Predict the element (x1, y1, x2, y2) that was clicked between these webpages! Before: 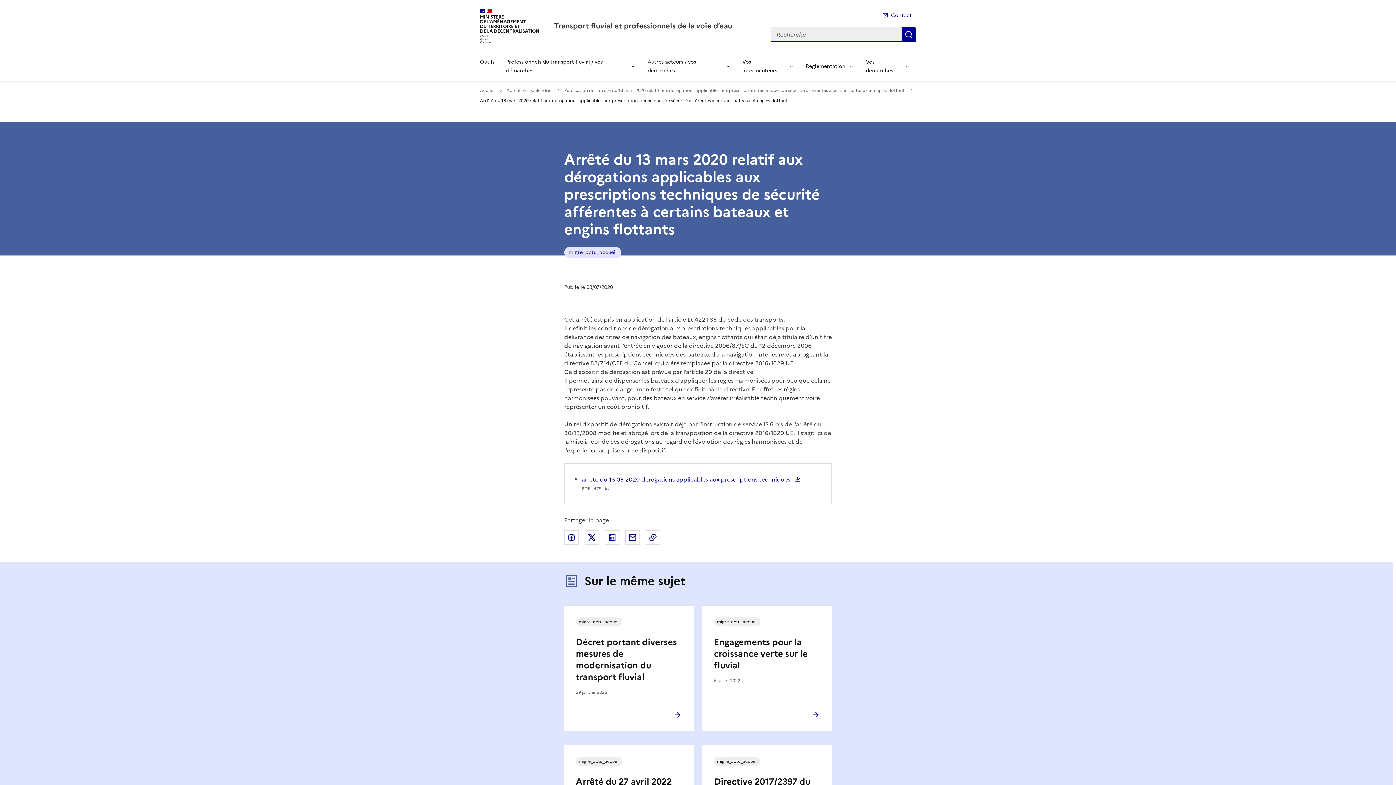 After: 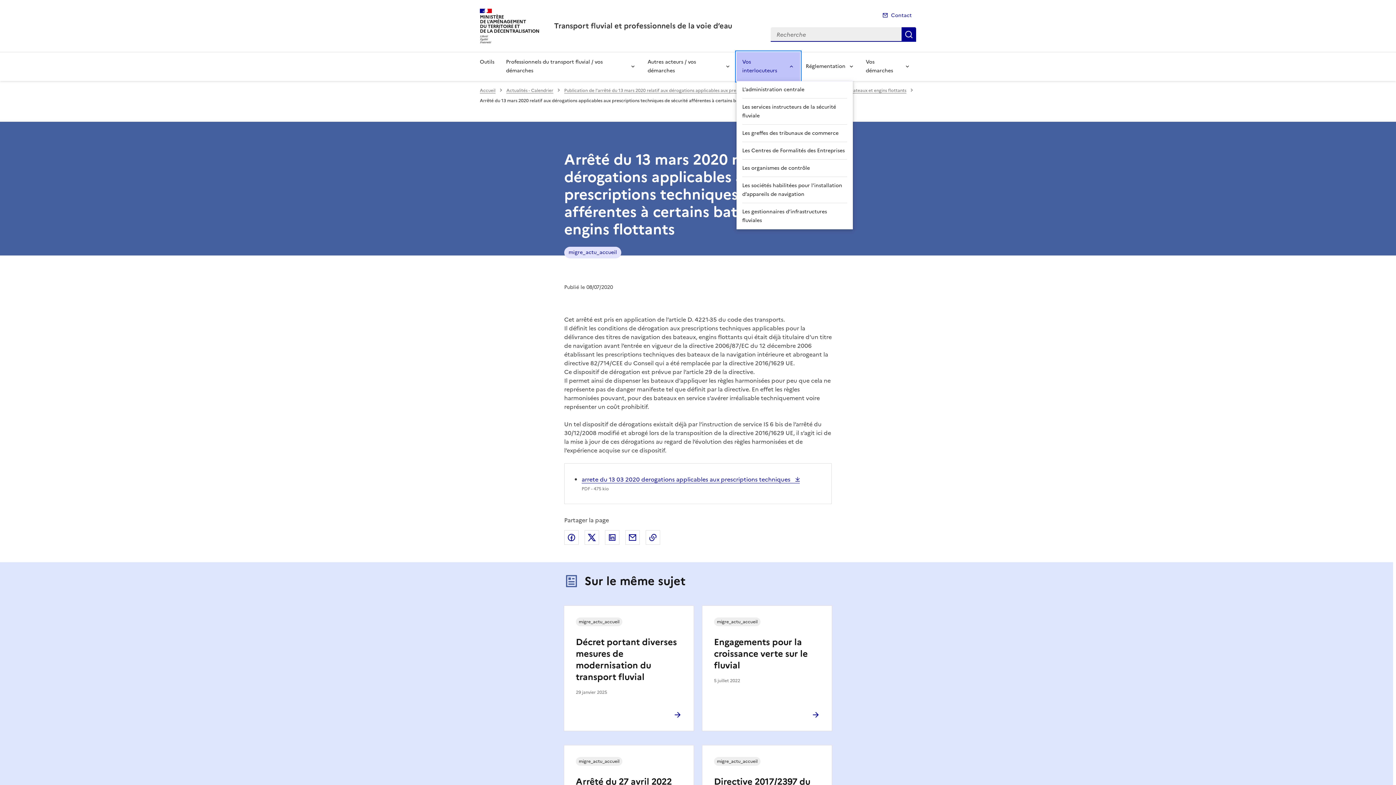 Action: bbox: (736, 51, 800, 80) label: Vos interlocuteurs